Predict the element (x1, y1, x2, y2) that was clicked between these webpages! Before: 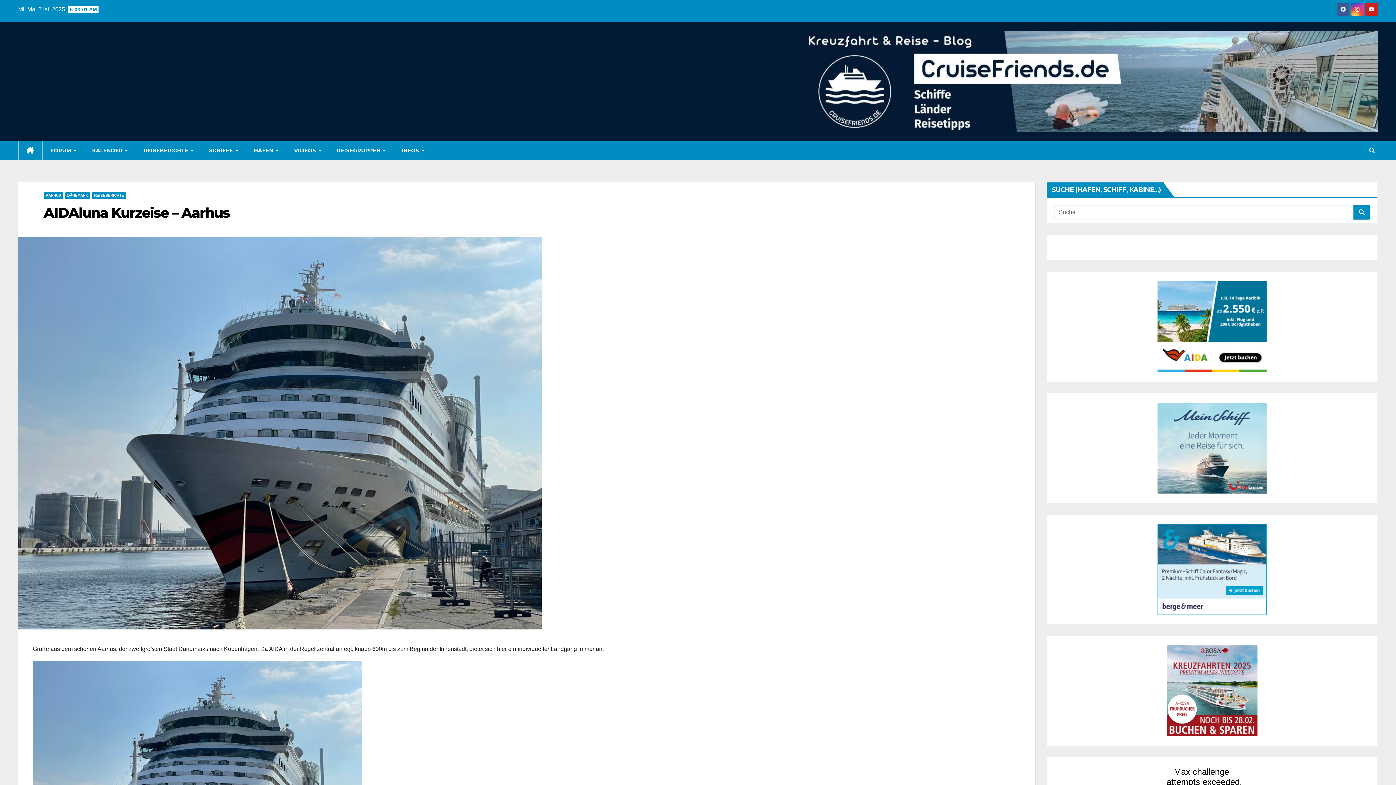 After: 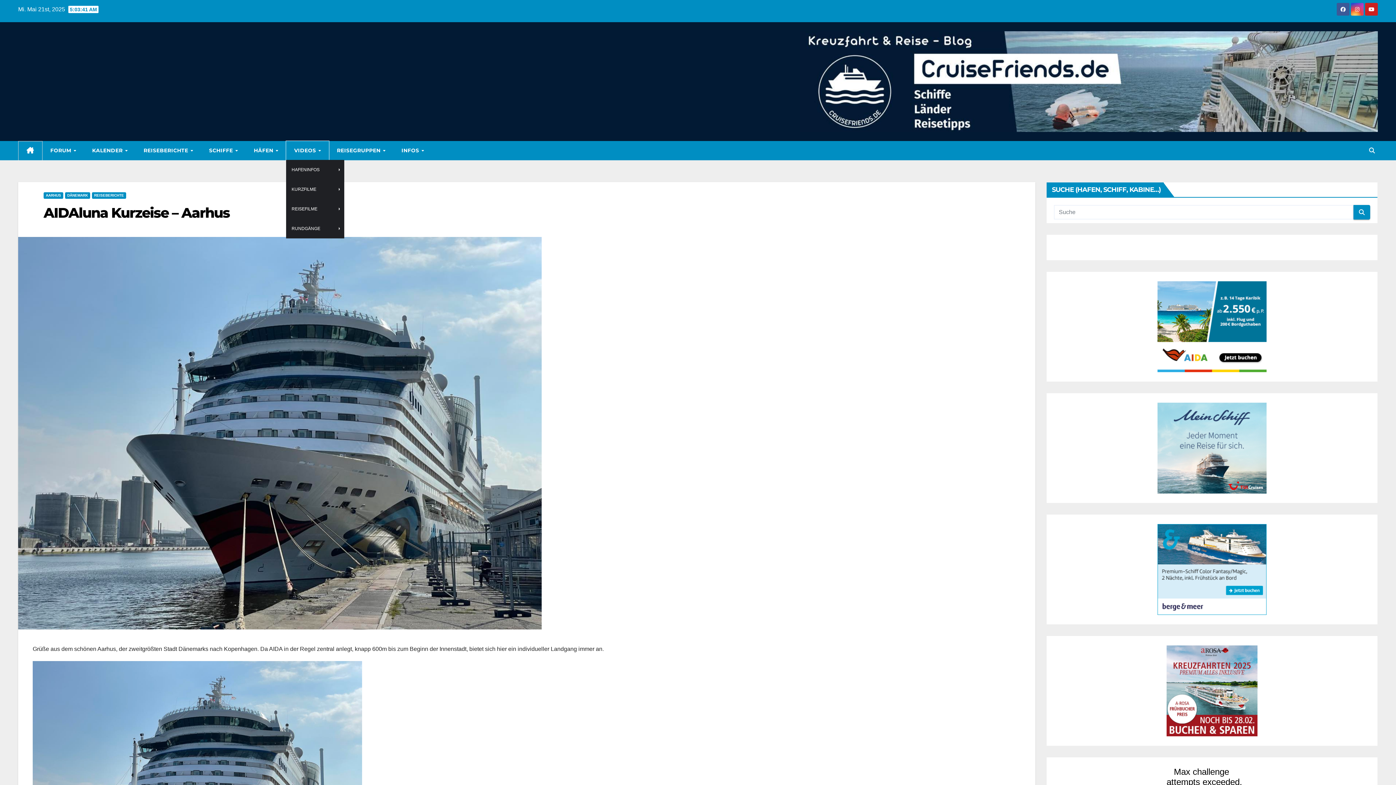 Action: bbox: (286, 141, 329, 160) label: VIDEOS 